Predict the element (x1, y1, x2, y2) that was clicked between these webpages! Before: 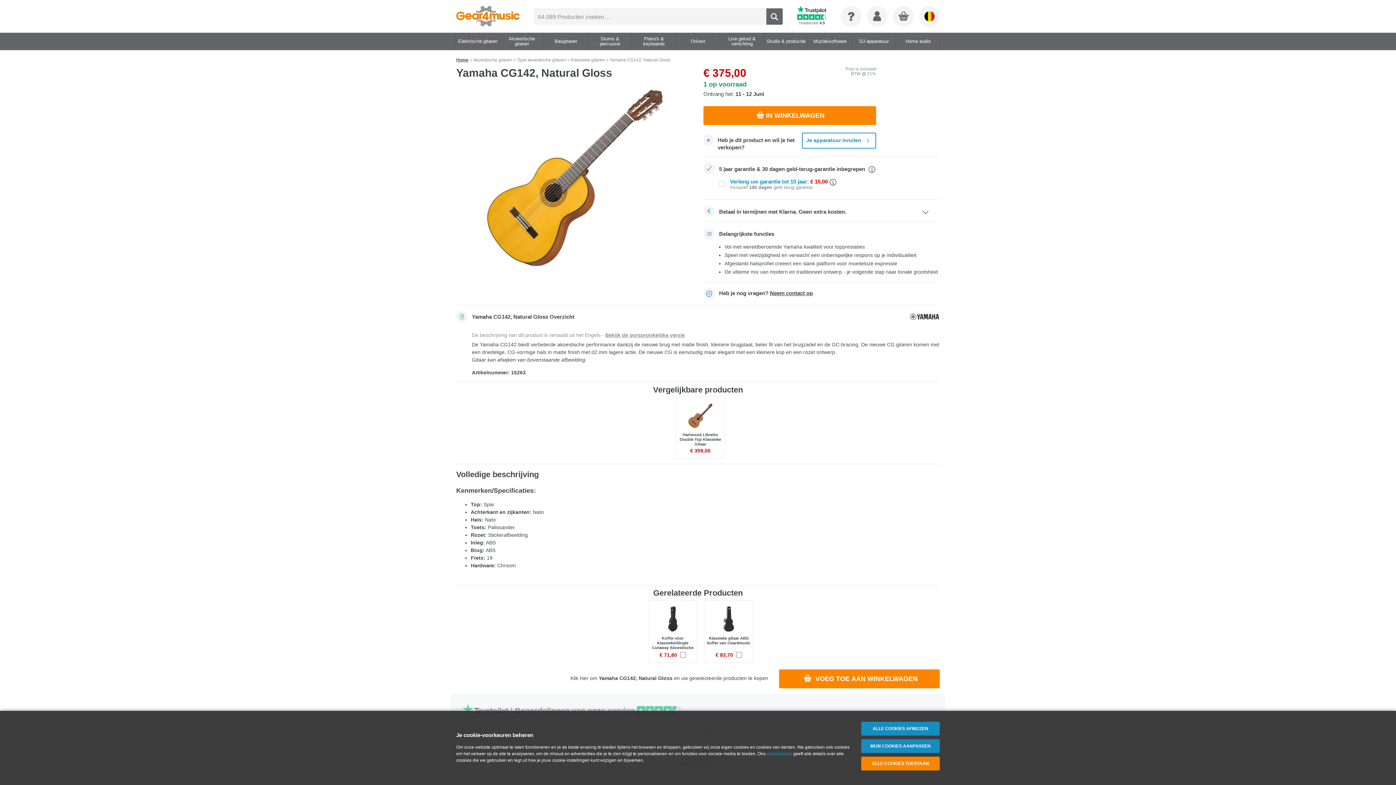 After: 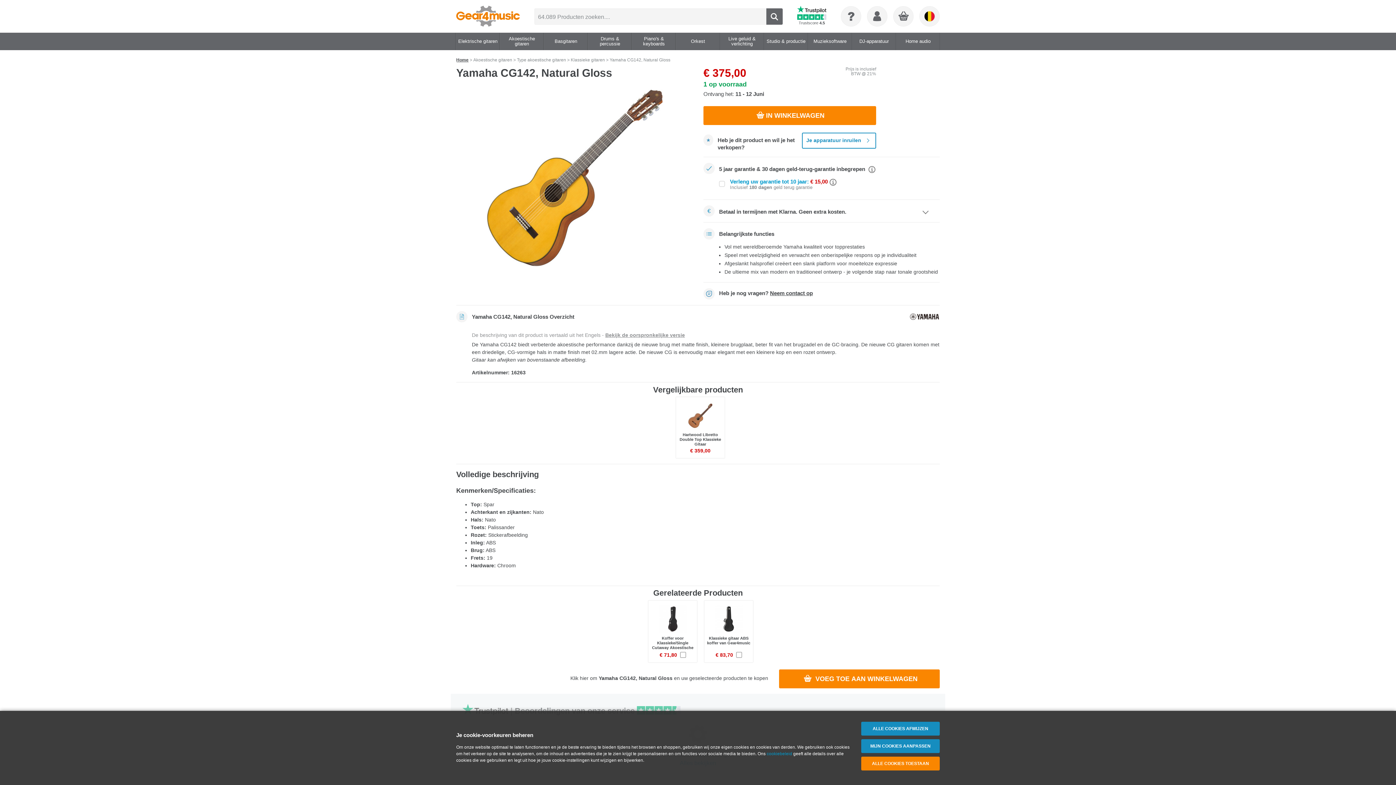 Action: label: Yamaha CG142, Natural Gloss bbox: (609, 57, 670, 62)